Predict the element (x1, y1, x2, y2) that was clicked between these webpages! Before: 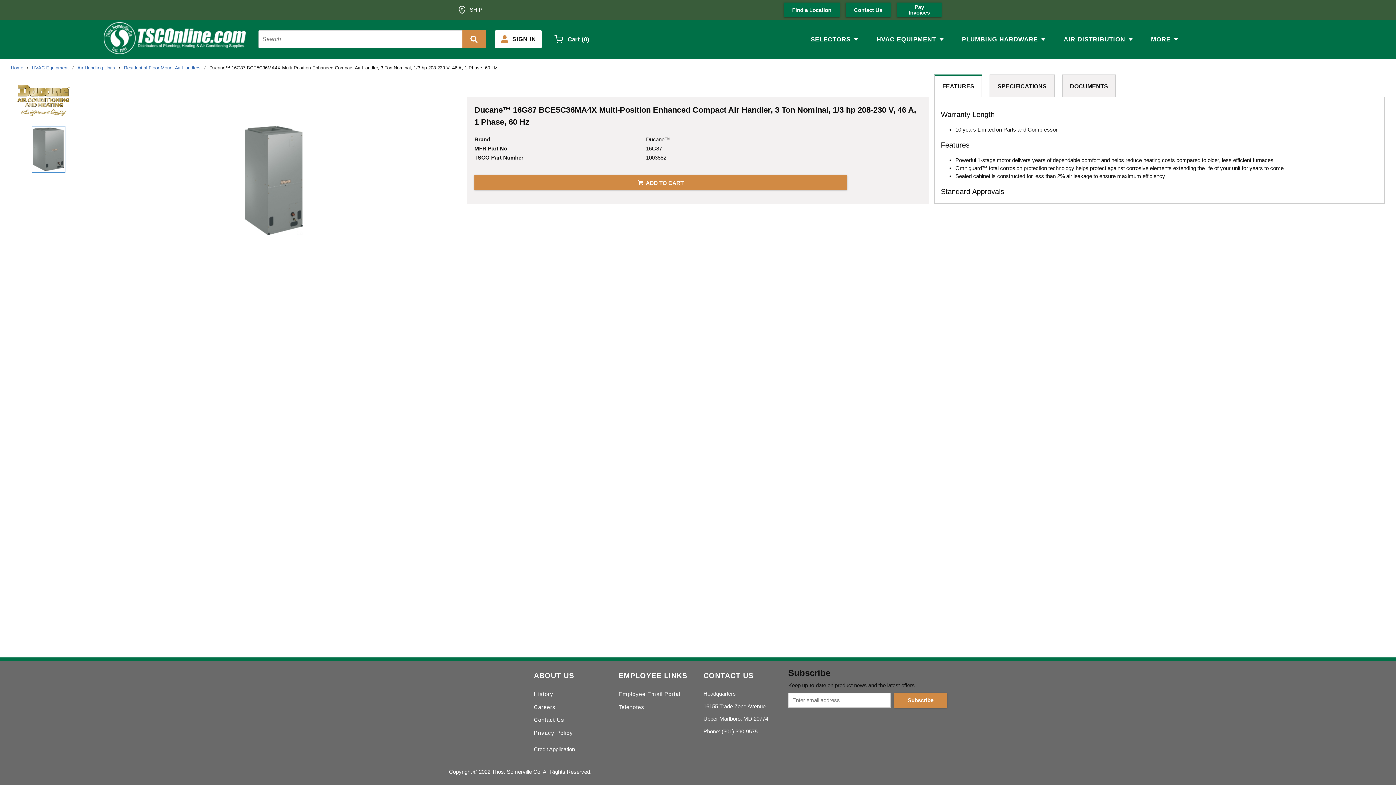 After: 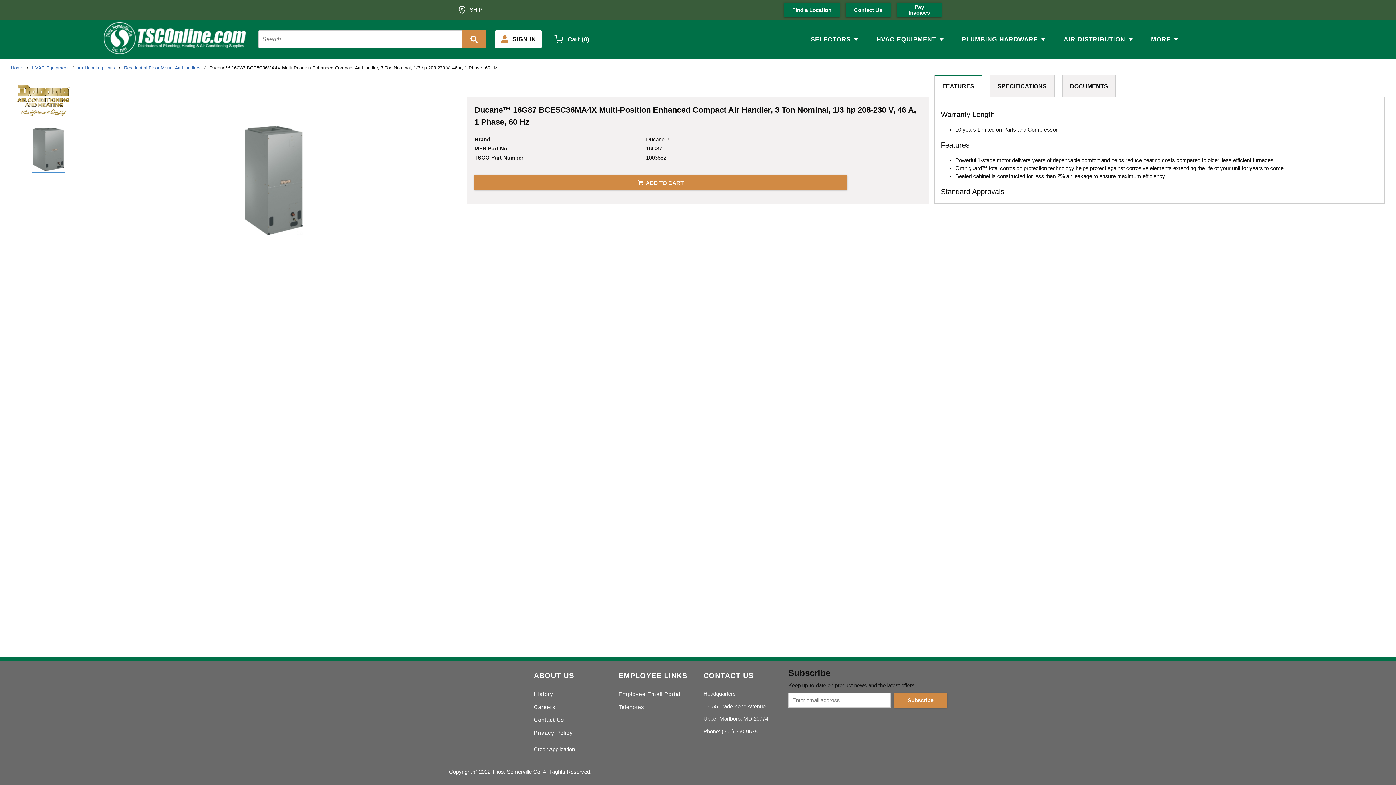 Action: bbox: (31, 126, 65, 172)